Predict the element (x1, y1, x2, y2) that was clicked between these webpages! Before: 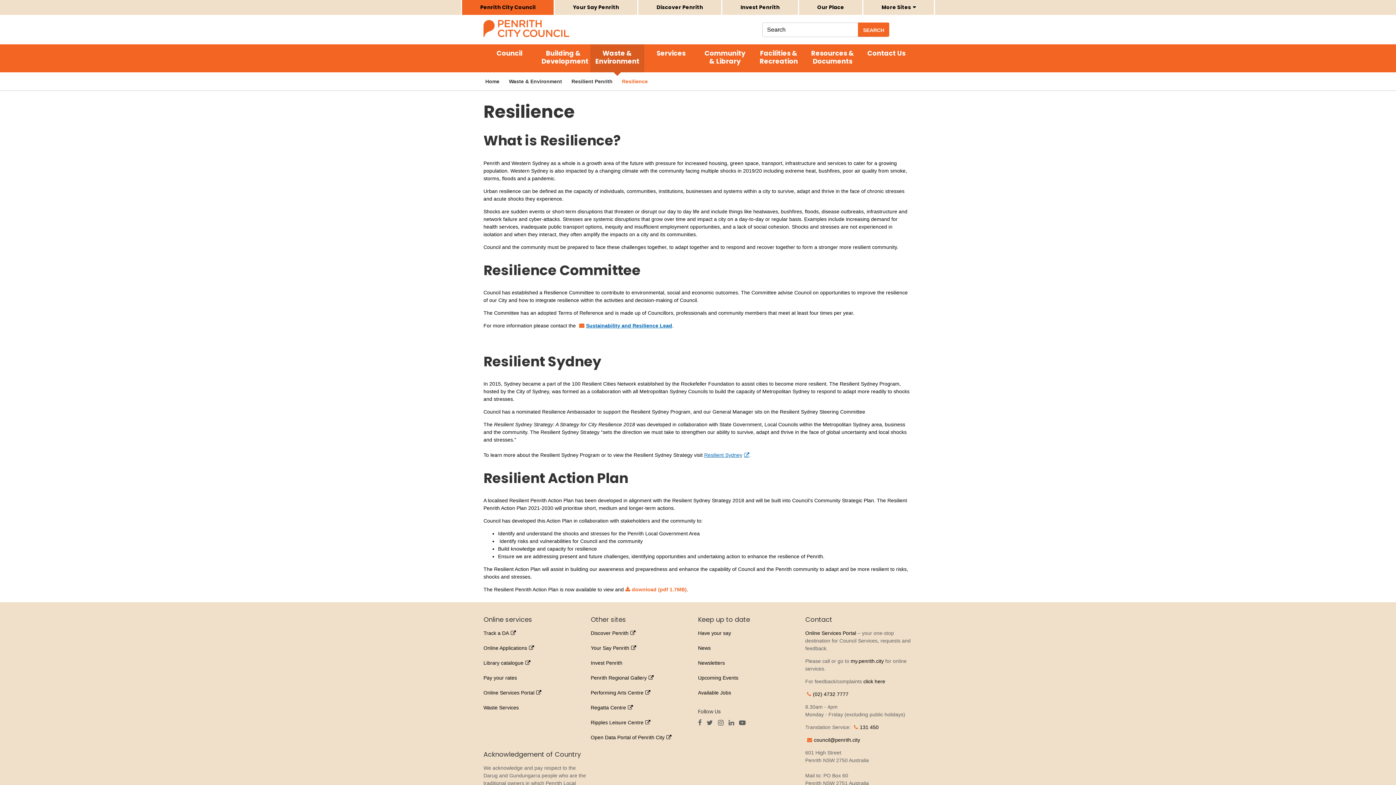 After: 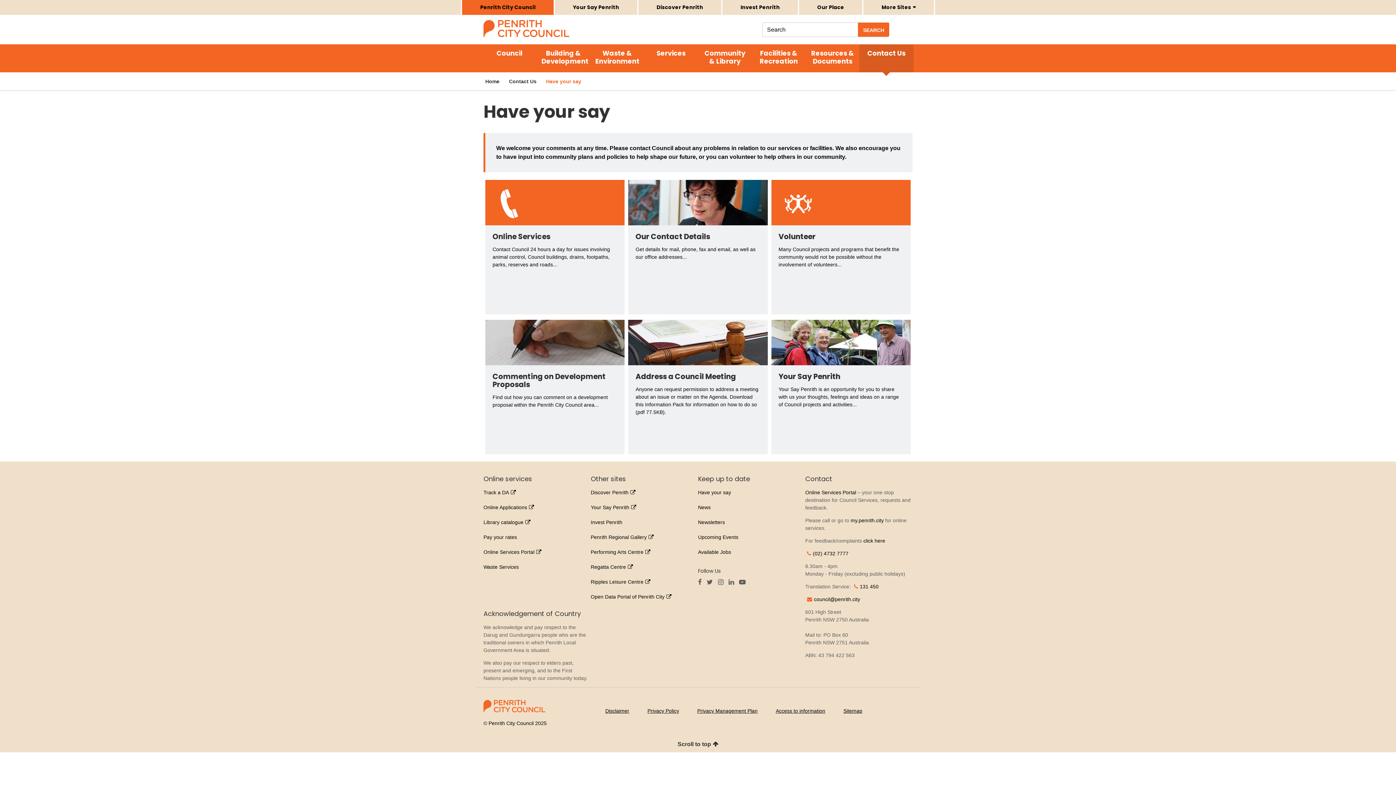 Action: label: Have your say bbox: (698, 630, 731, 636)